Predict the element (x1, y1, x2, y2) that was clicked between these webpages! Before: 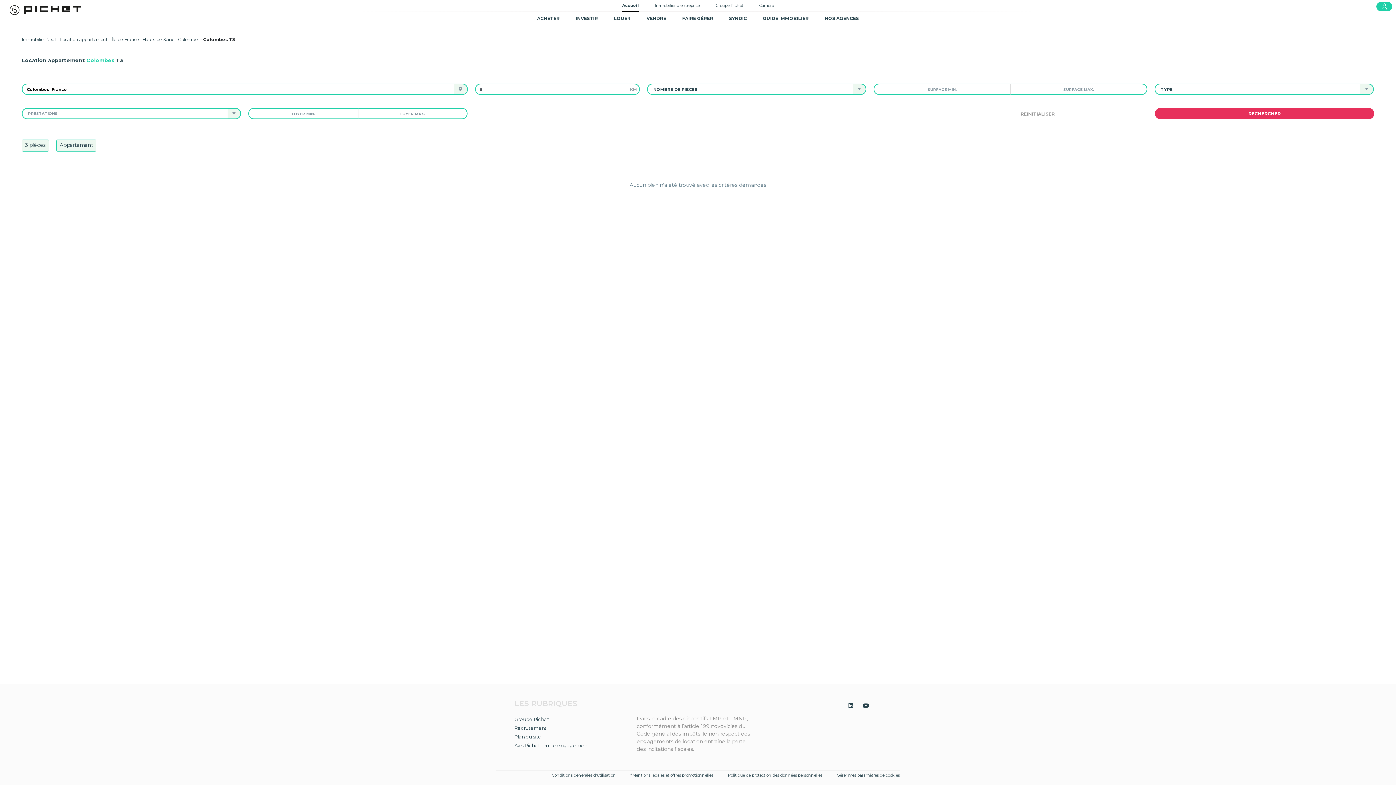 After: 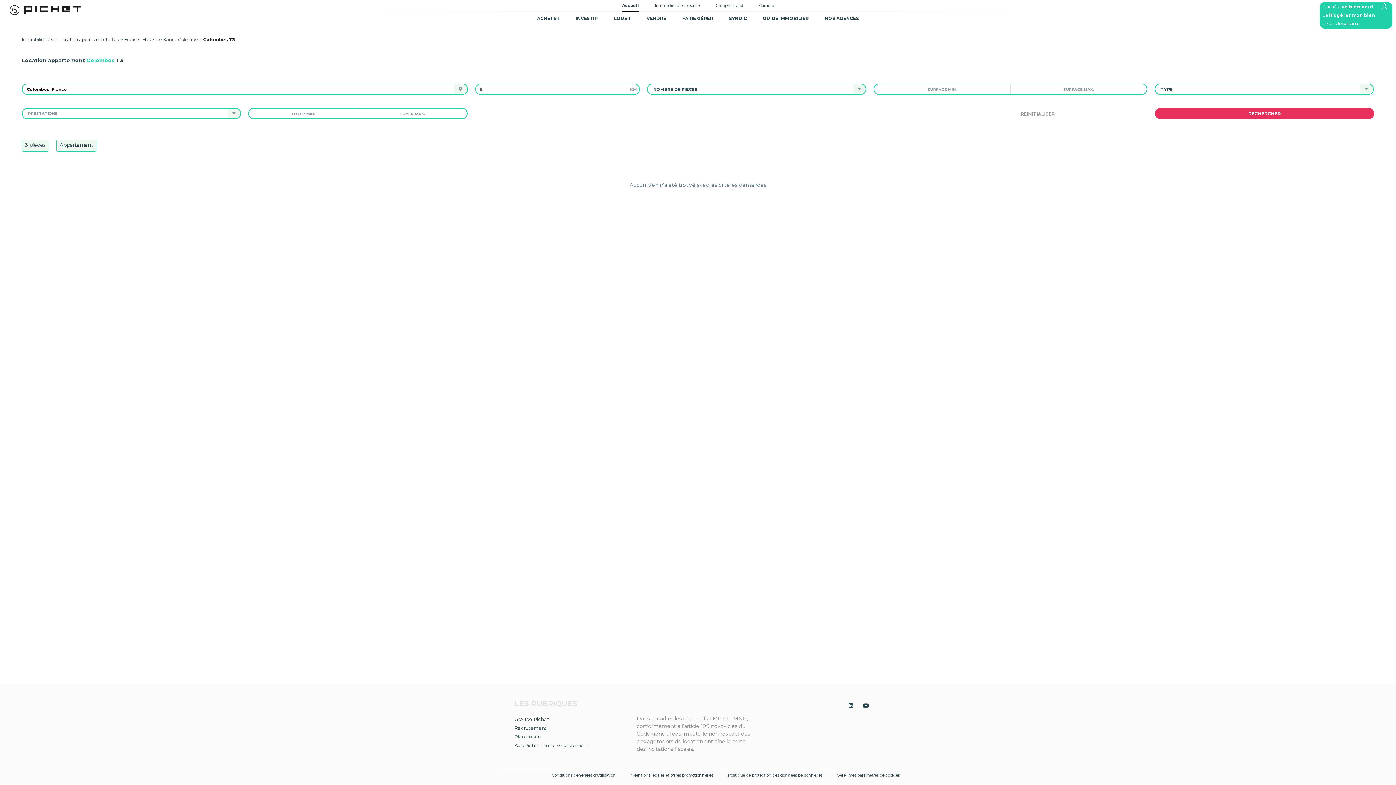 Action: bbox: (1376, 1, 1392, 11)